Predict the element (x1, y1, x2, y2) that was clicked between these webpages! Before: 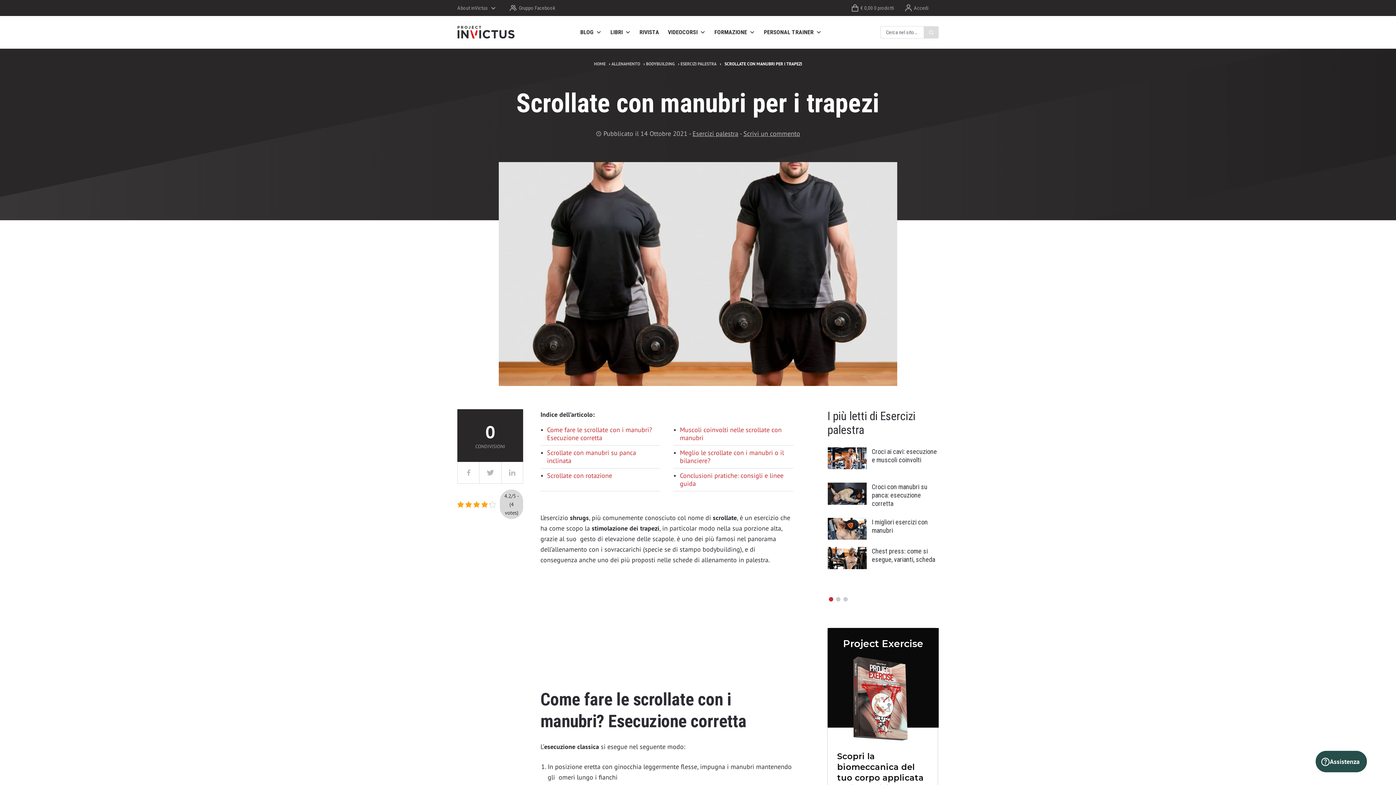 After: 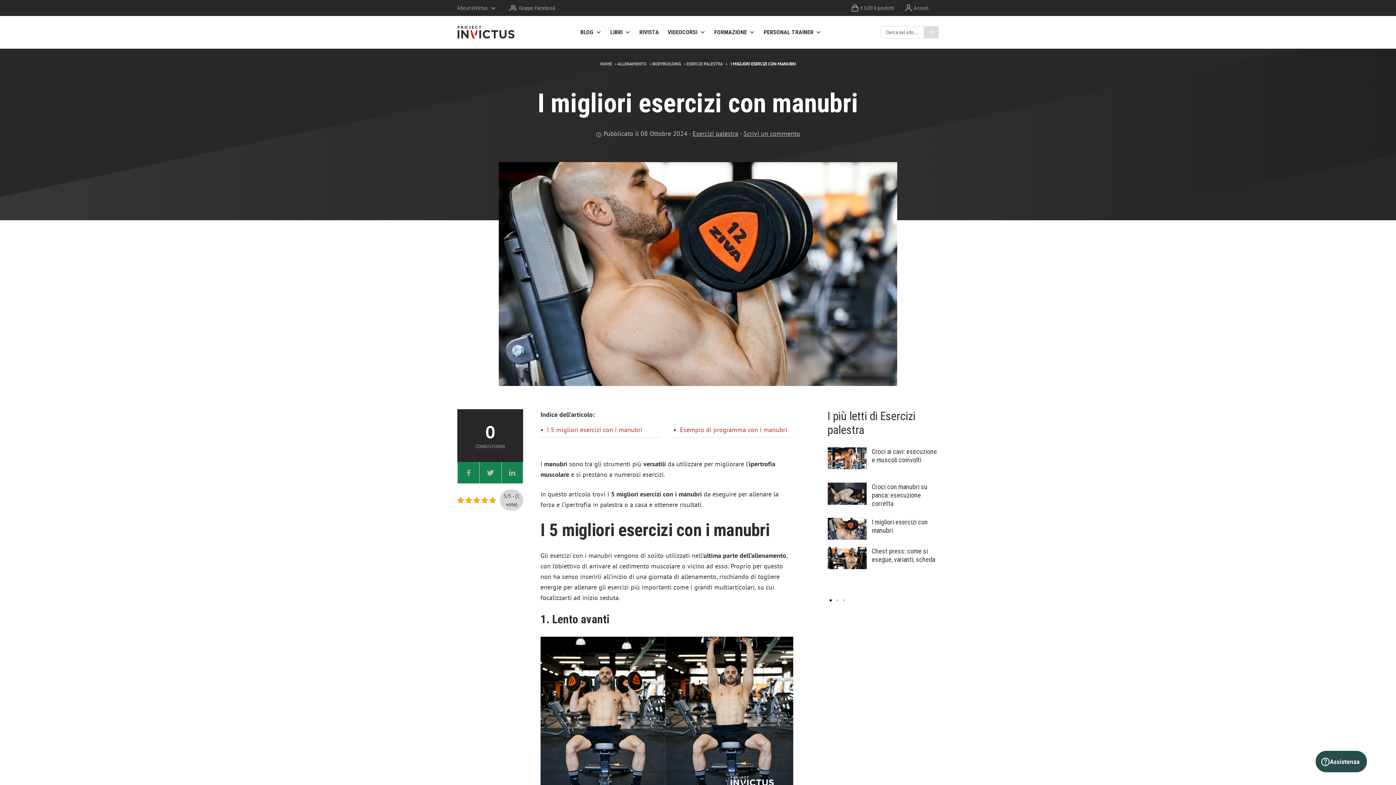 Action: bbox: (827, 518, 866, 540)